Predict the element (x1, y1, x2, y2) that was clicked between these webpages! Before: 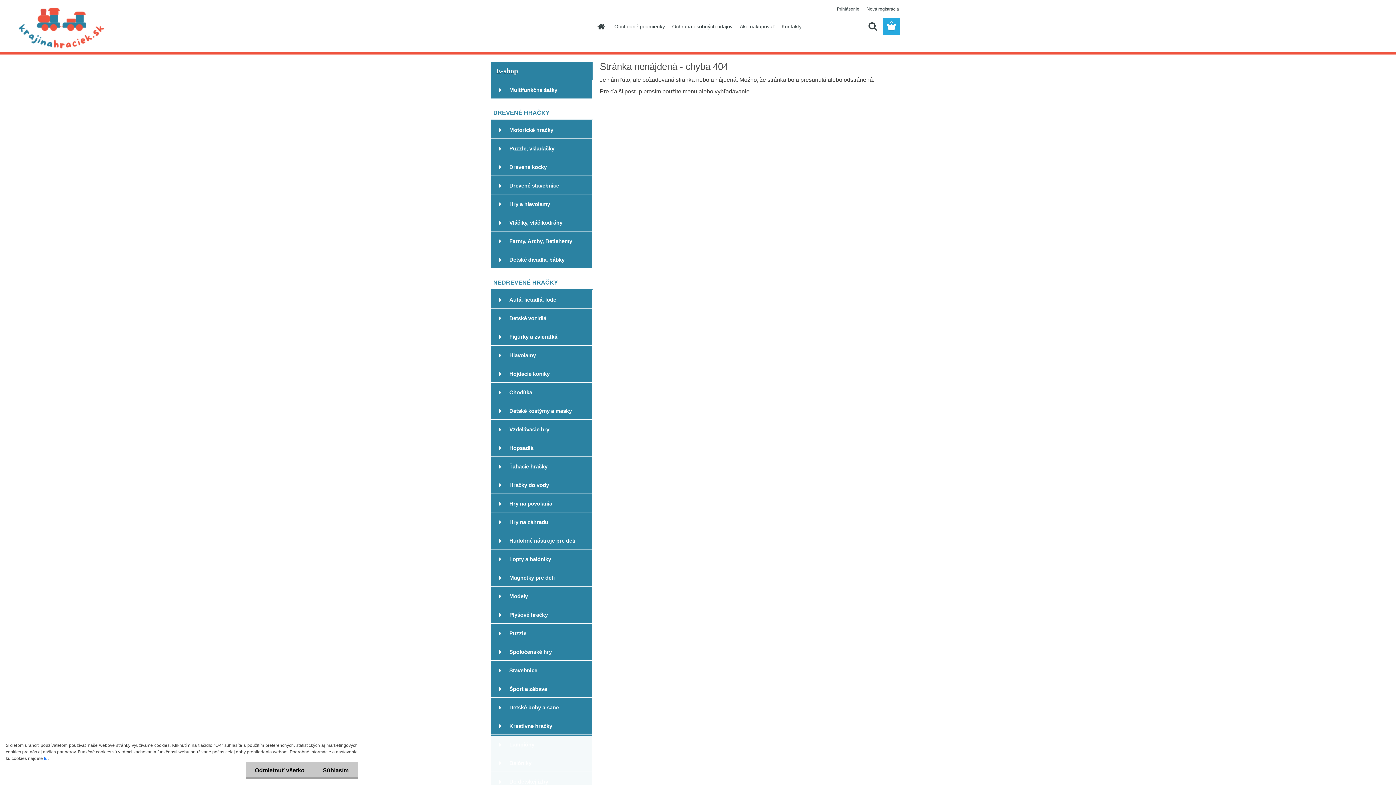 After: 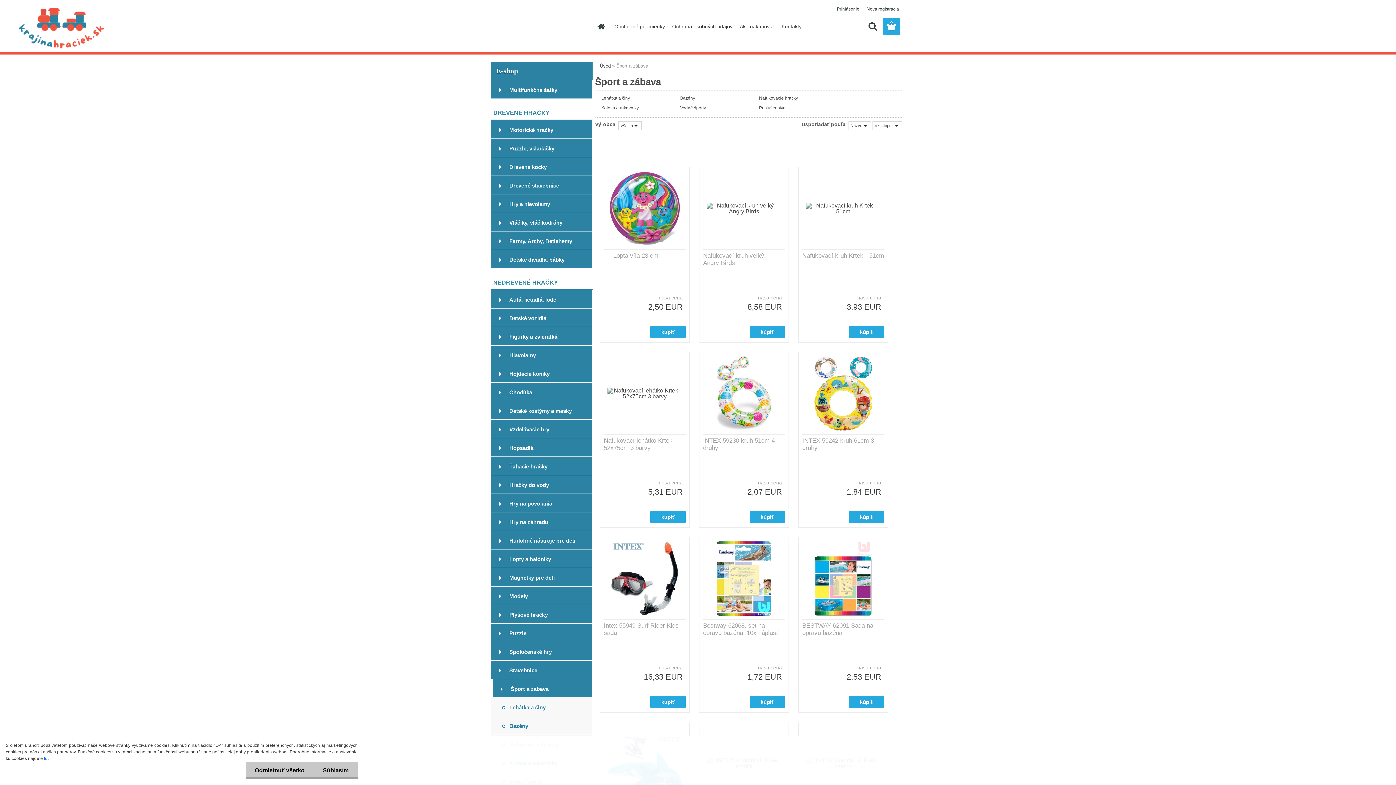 Action: label: Šport a zábava bbox: (490, 679, 592, 698)